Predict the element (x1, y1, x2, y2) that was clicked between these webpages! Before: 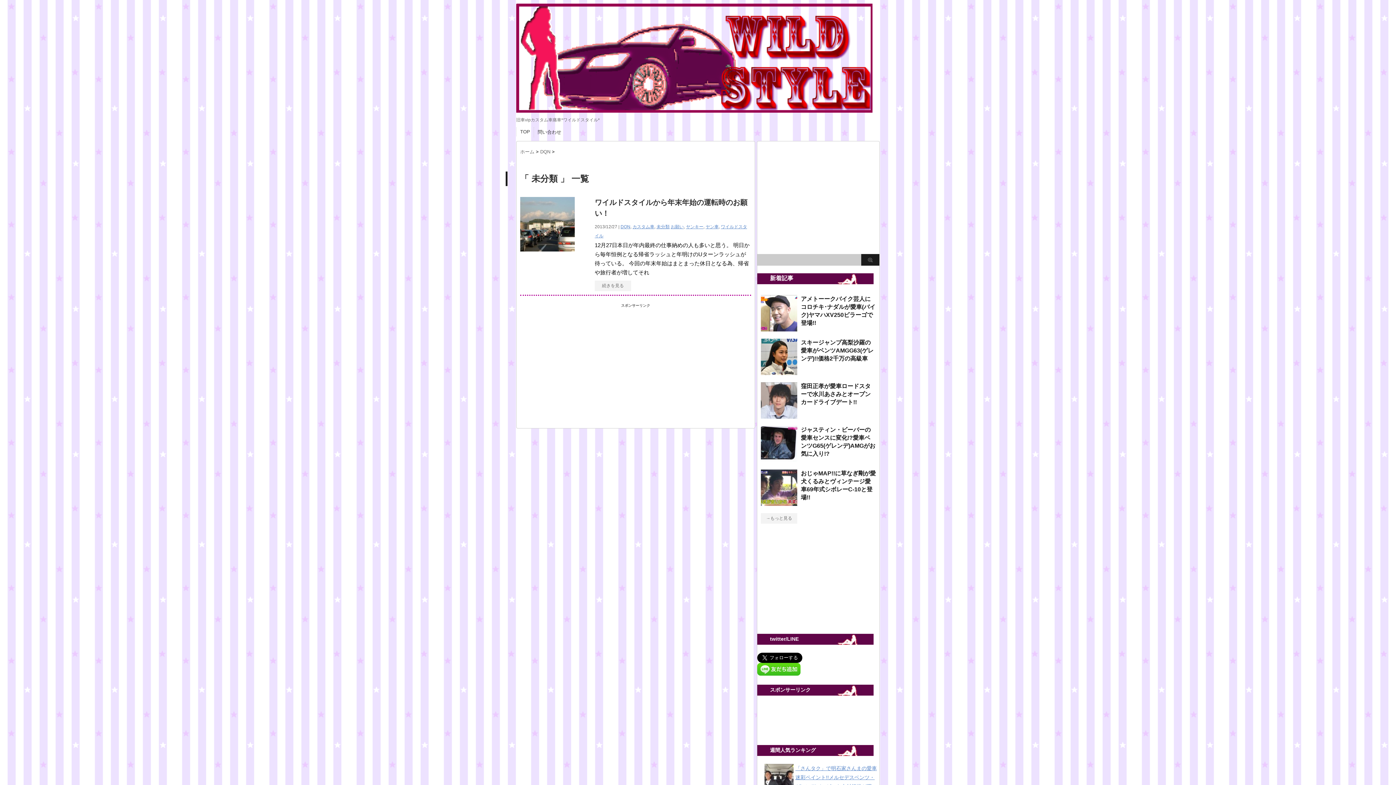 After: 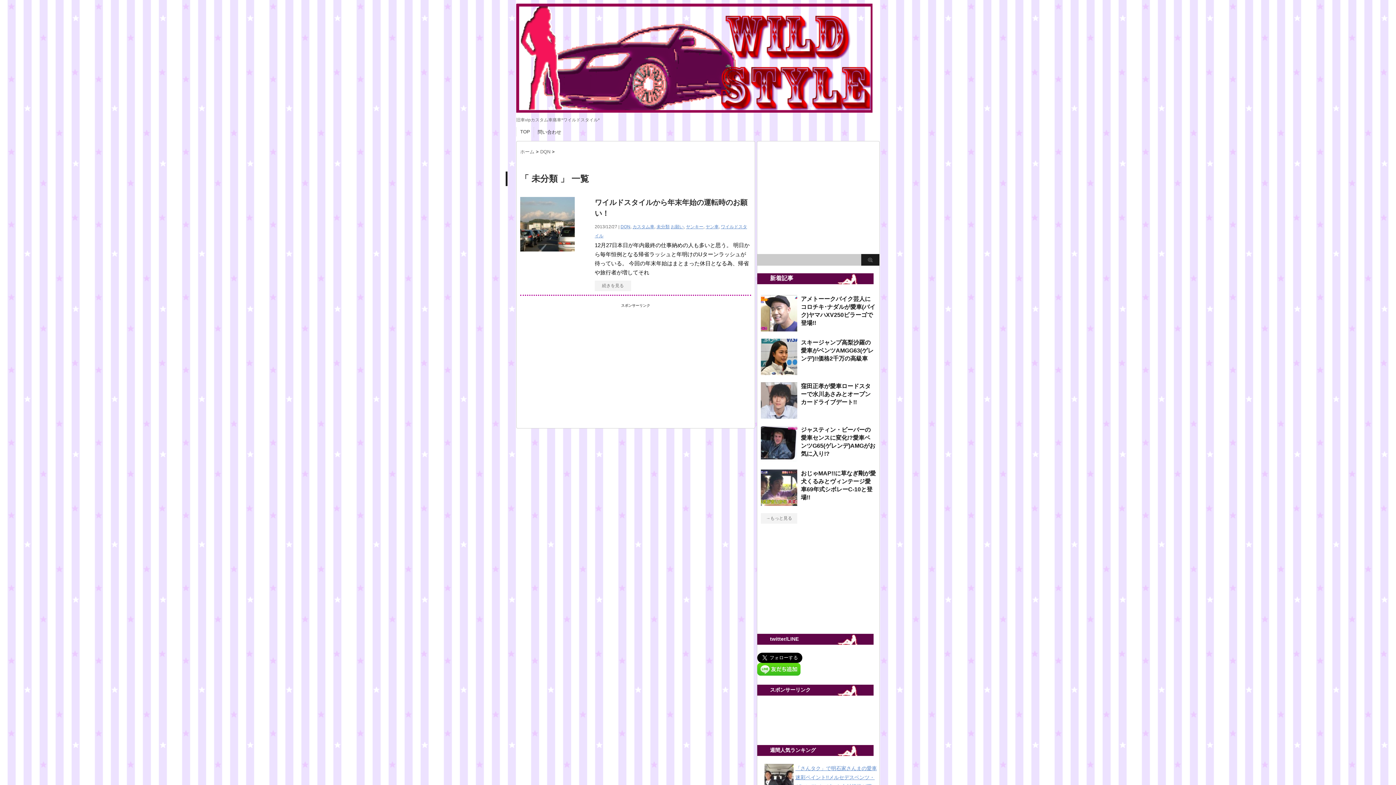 Action: bbox: (656, 224, 669, 229) label: 未分類